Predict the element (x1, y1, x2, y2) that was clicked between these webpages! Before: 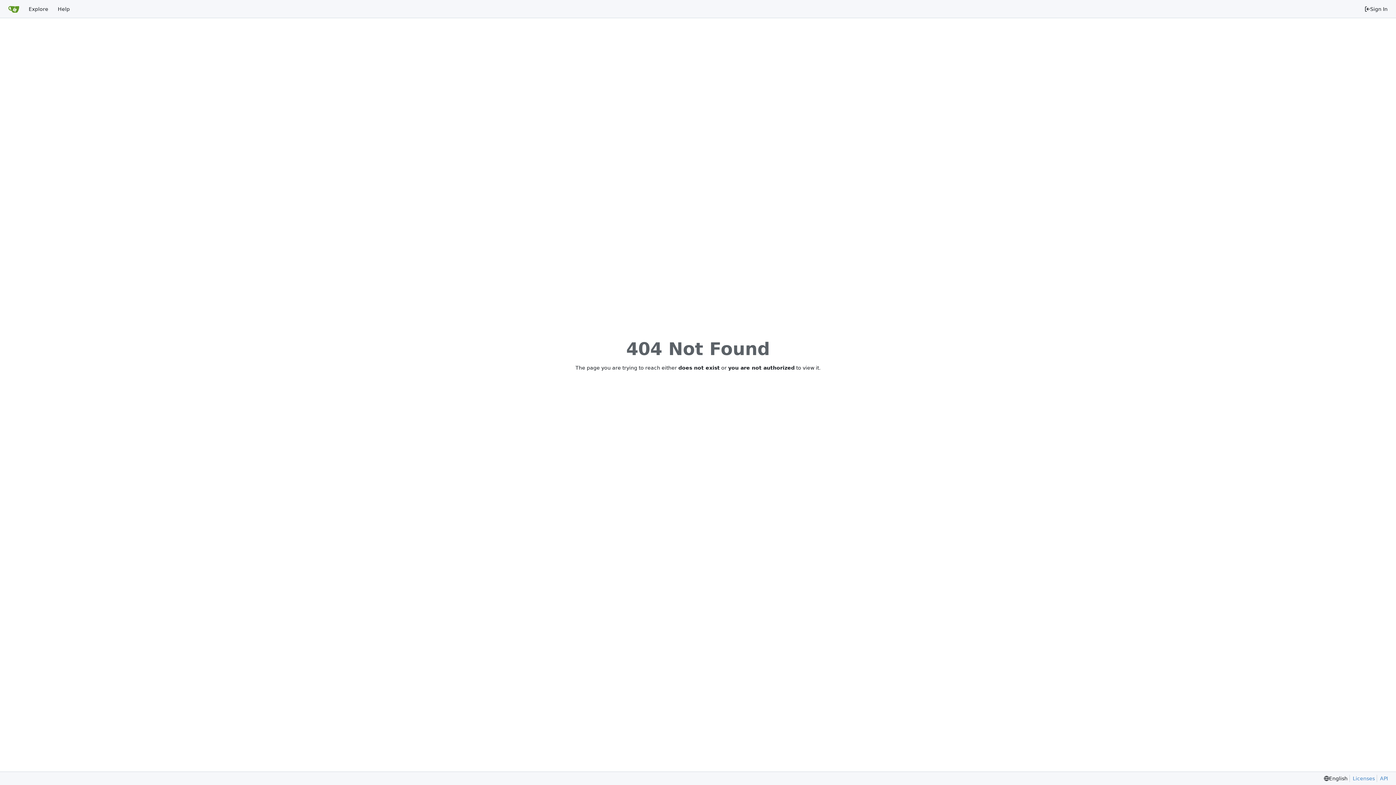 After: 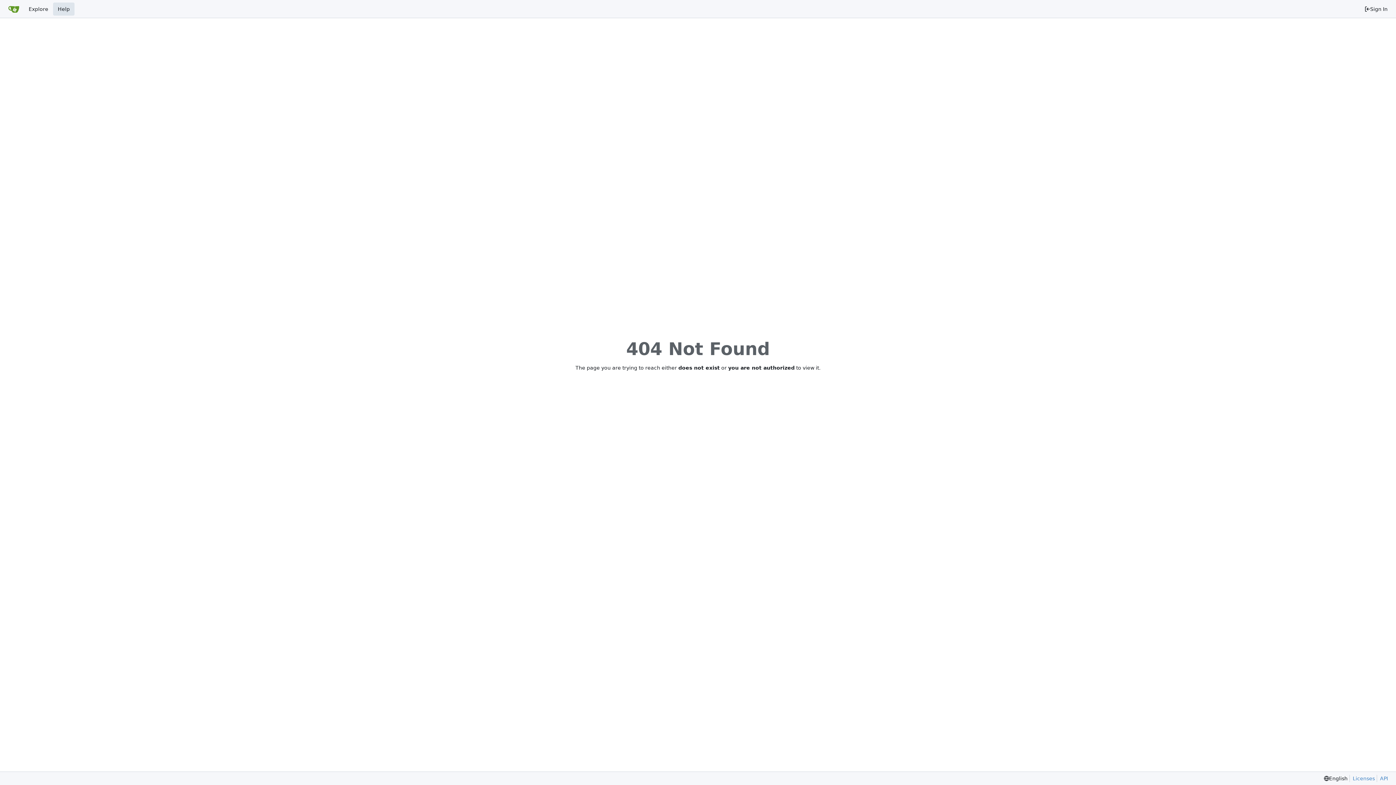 Action: label: Help bbox: (53, 2, 74, 15)